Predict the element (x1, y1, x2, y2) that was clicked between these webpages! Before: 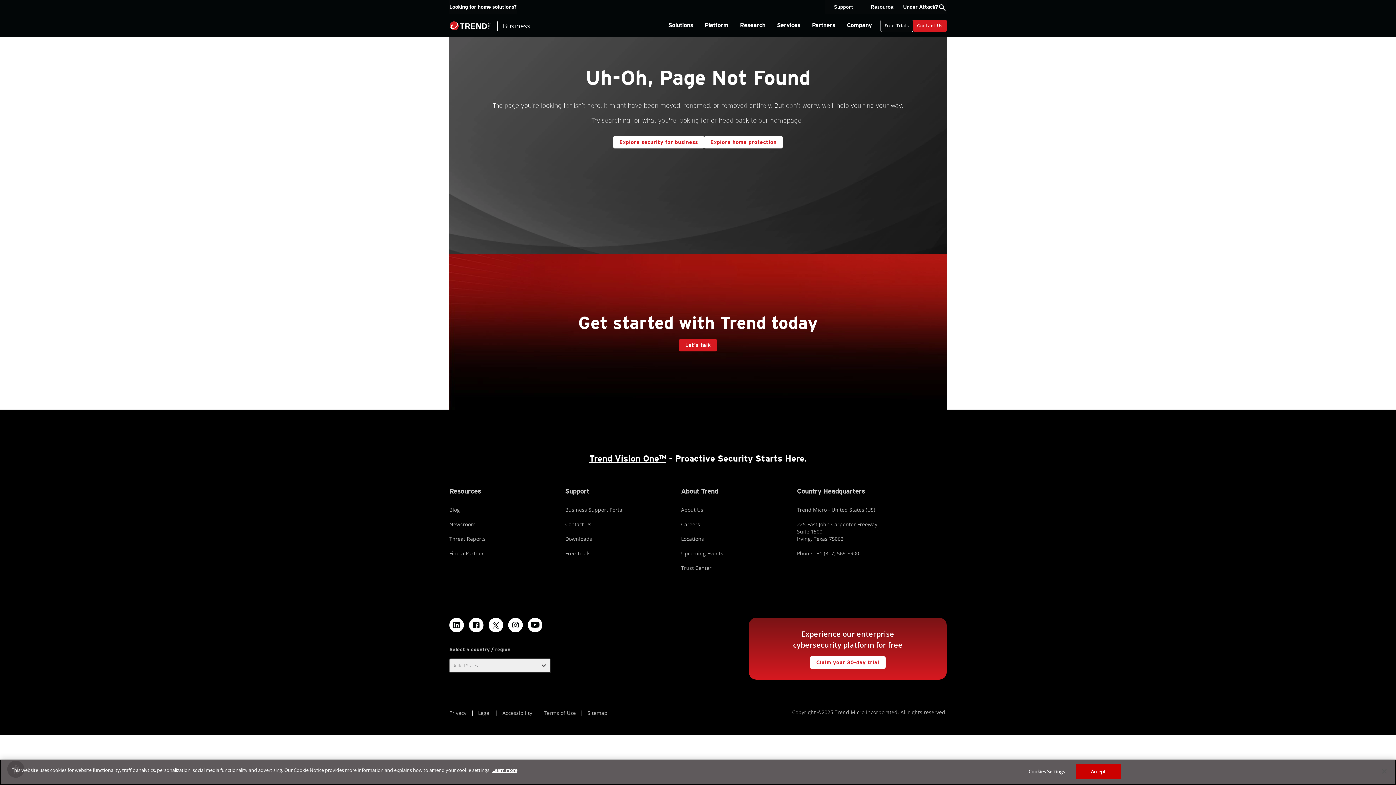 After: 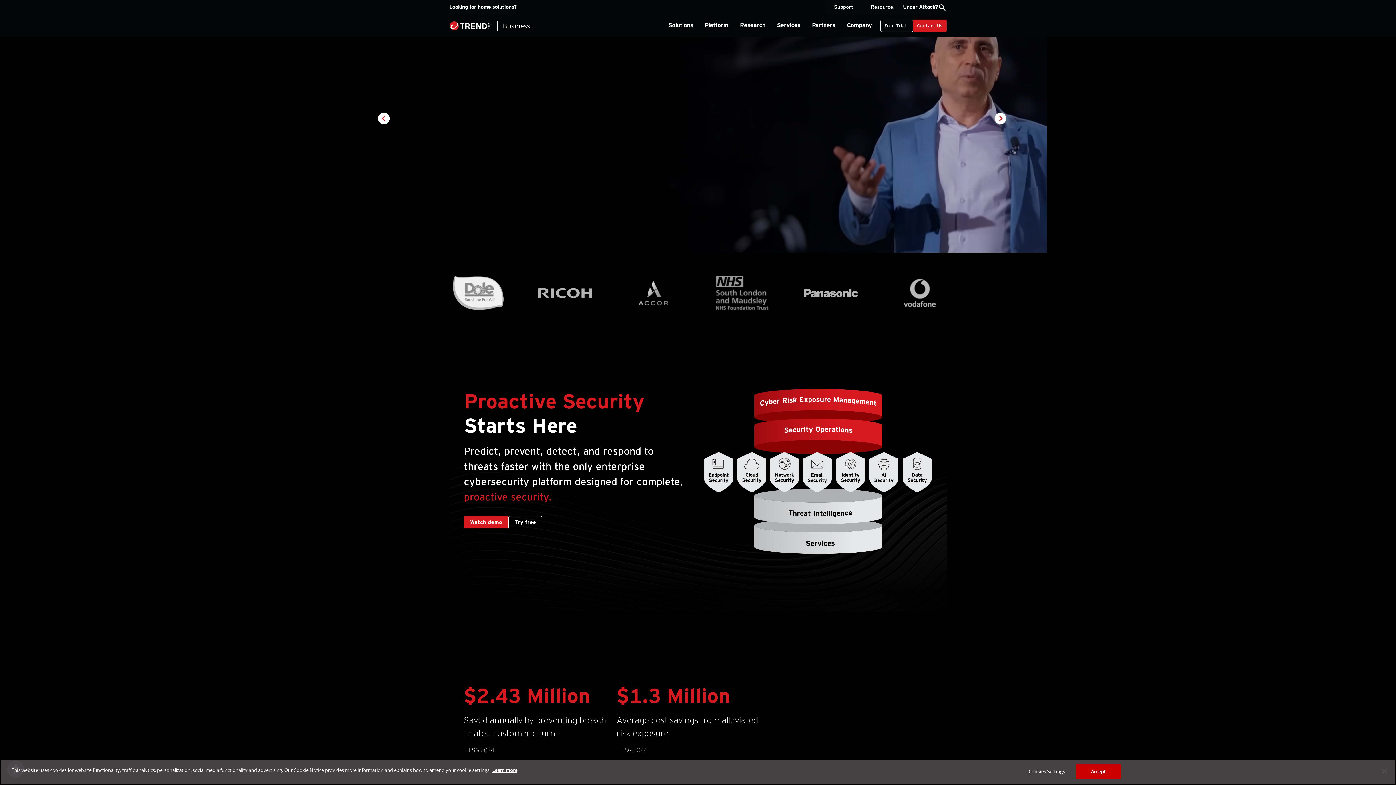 Action: bbox: (613, 136, 704, 148) label: Explore security for business